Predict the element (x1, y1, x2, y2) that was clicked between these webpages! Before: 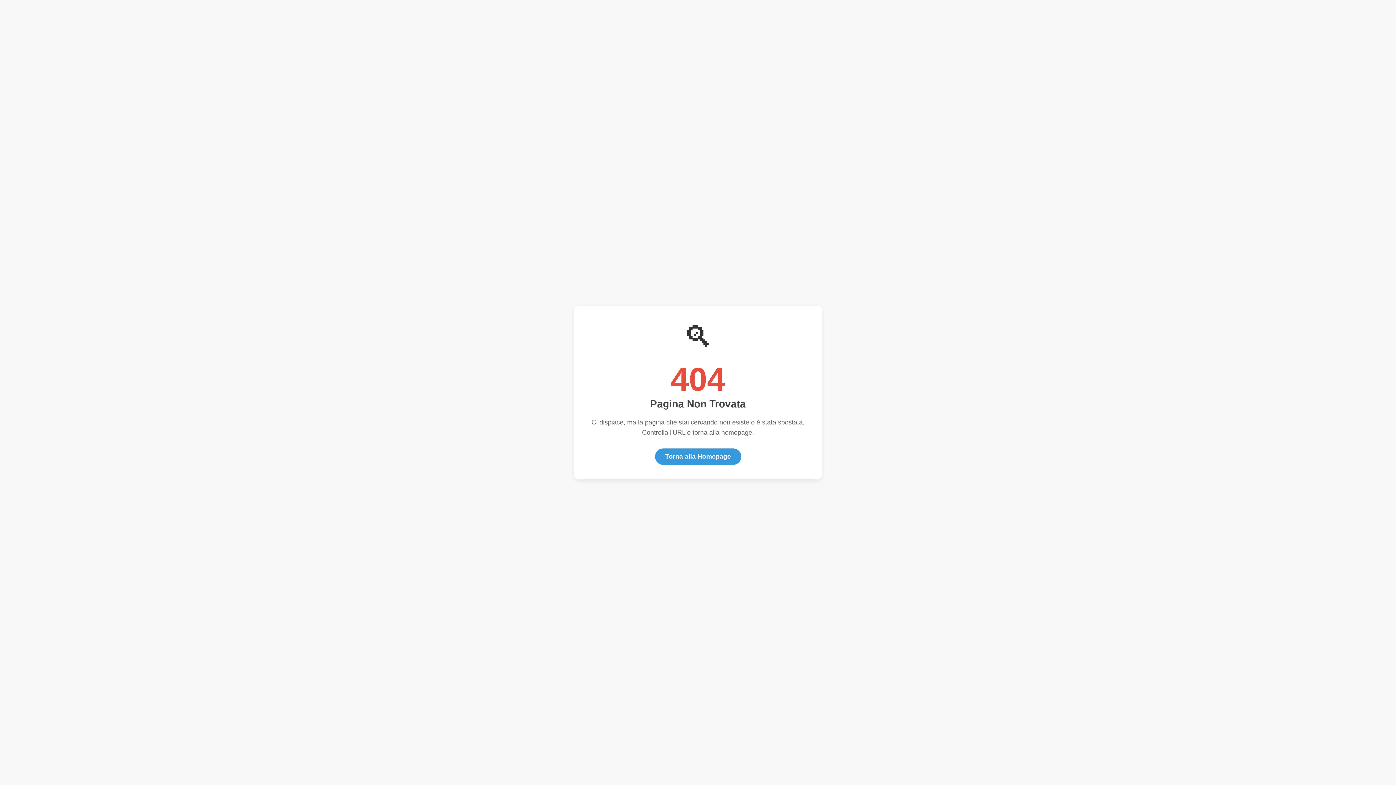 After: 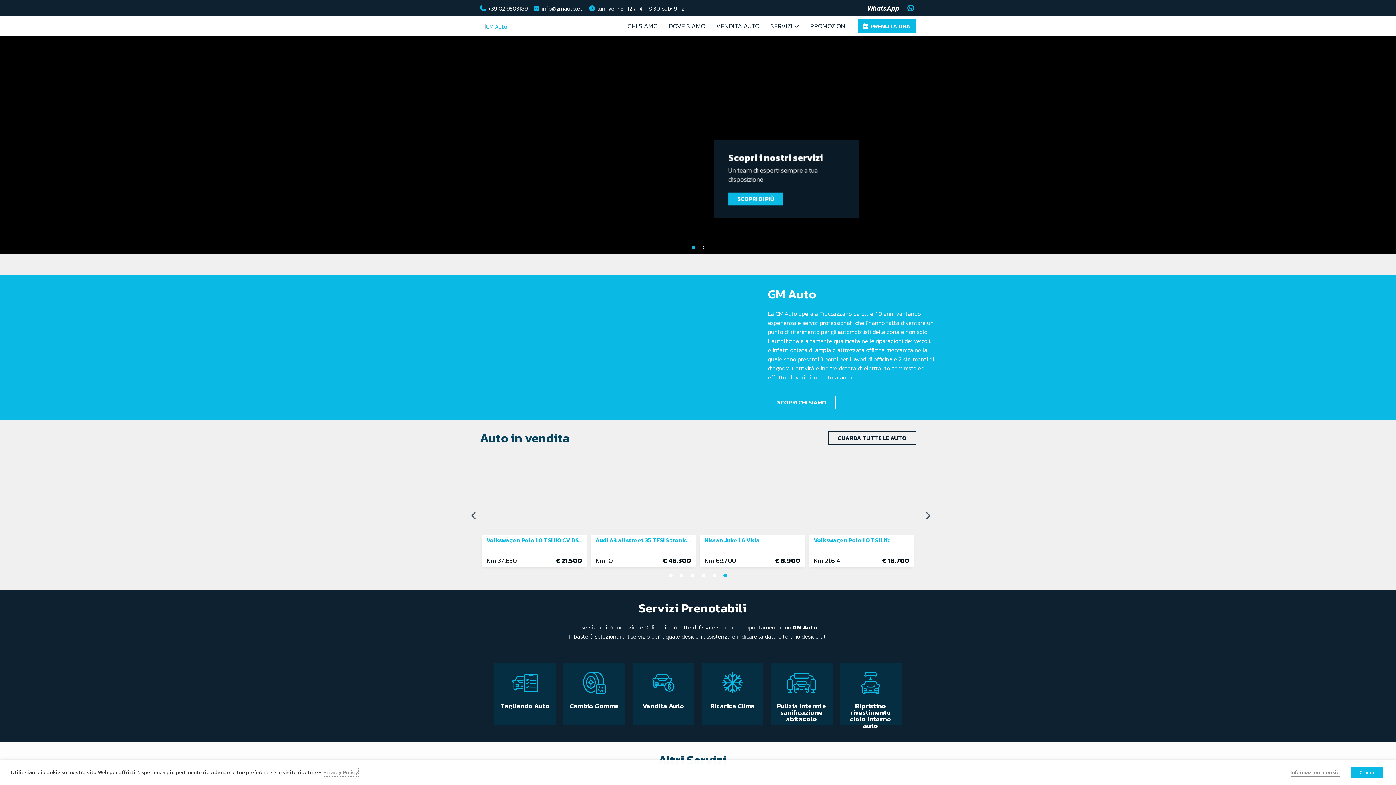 Action: bbox: (655, 448, 741, 465) label: Torna alla Homepage